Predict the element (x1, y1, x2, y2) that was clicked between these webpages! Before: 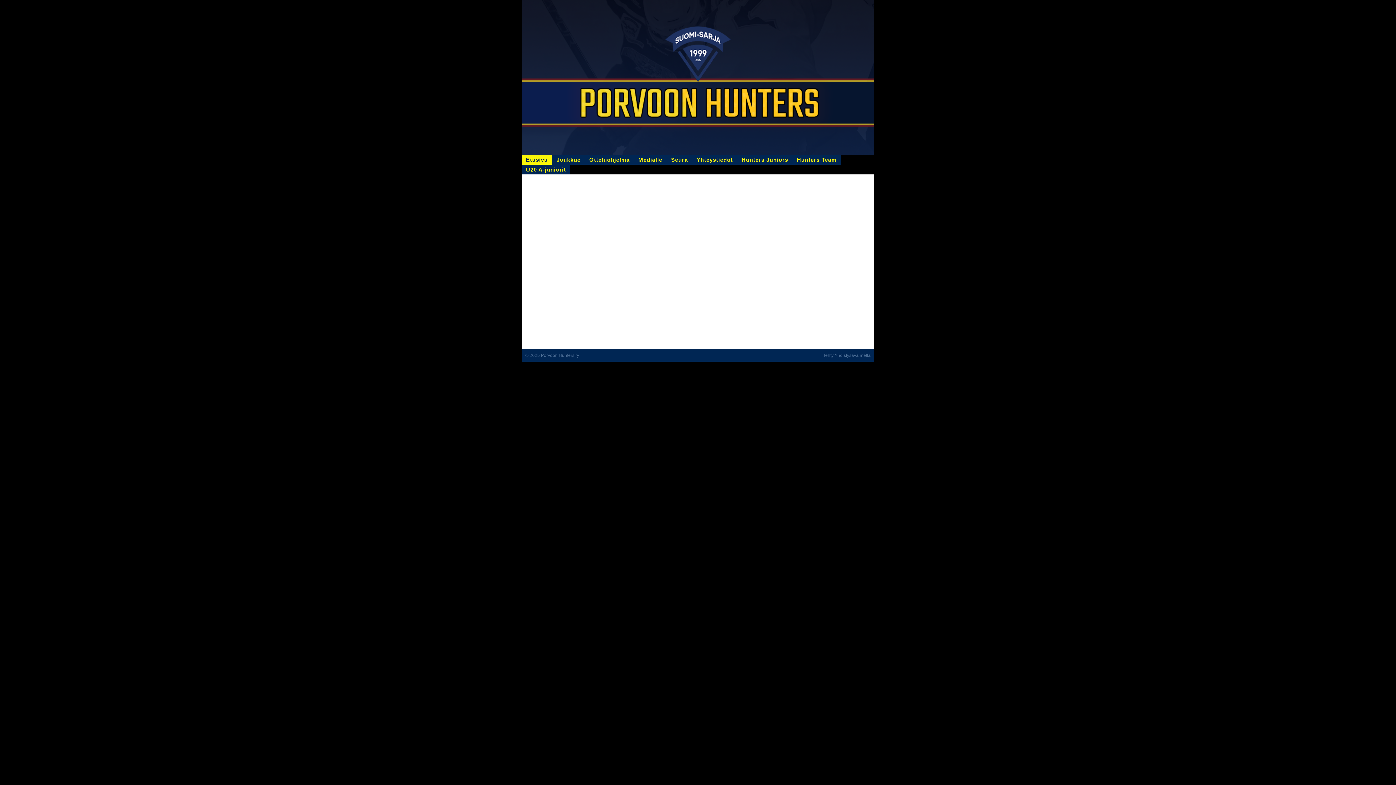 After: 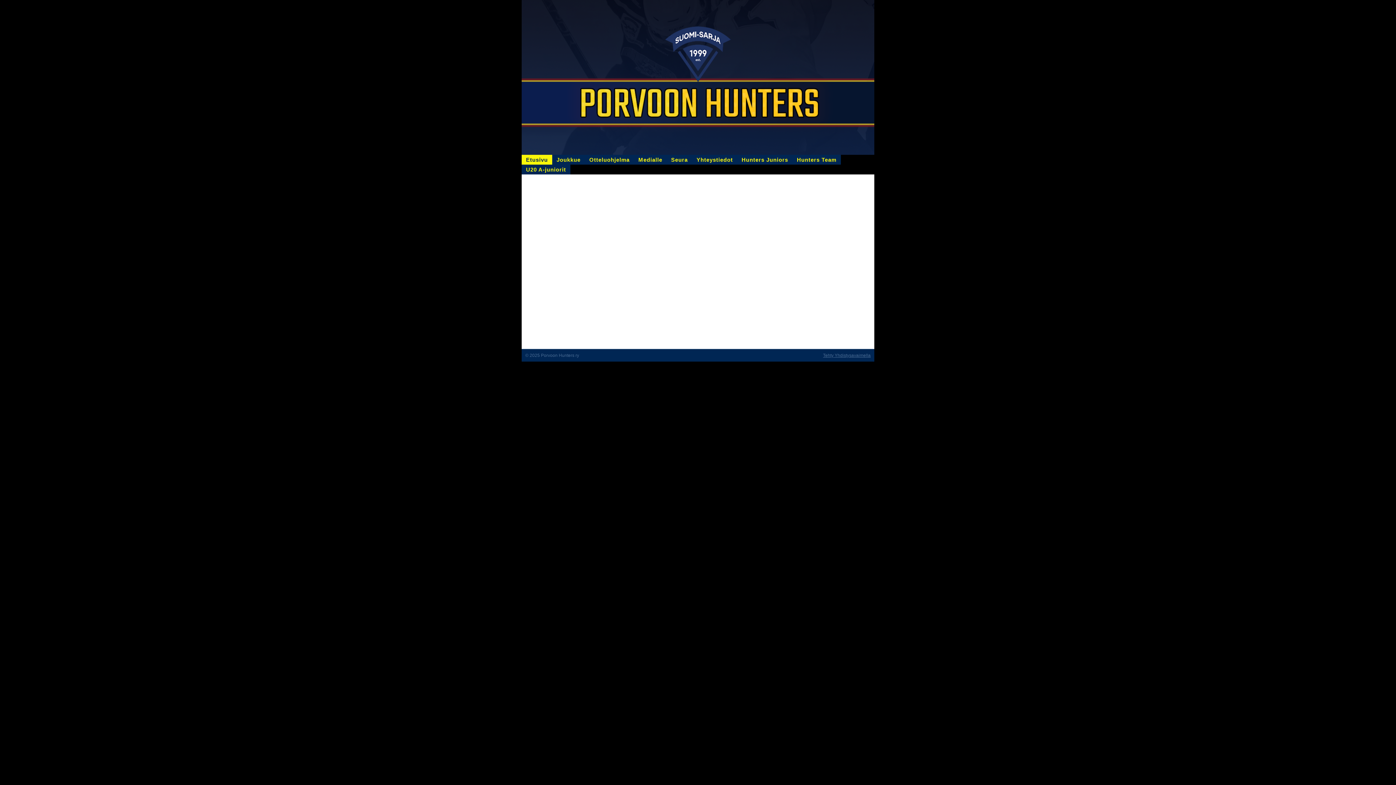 Action: bbox: (823, 353, 870, 358) label: Tehty Yhdistysavaimella